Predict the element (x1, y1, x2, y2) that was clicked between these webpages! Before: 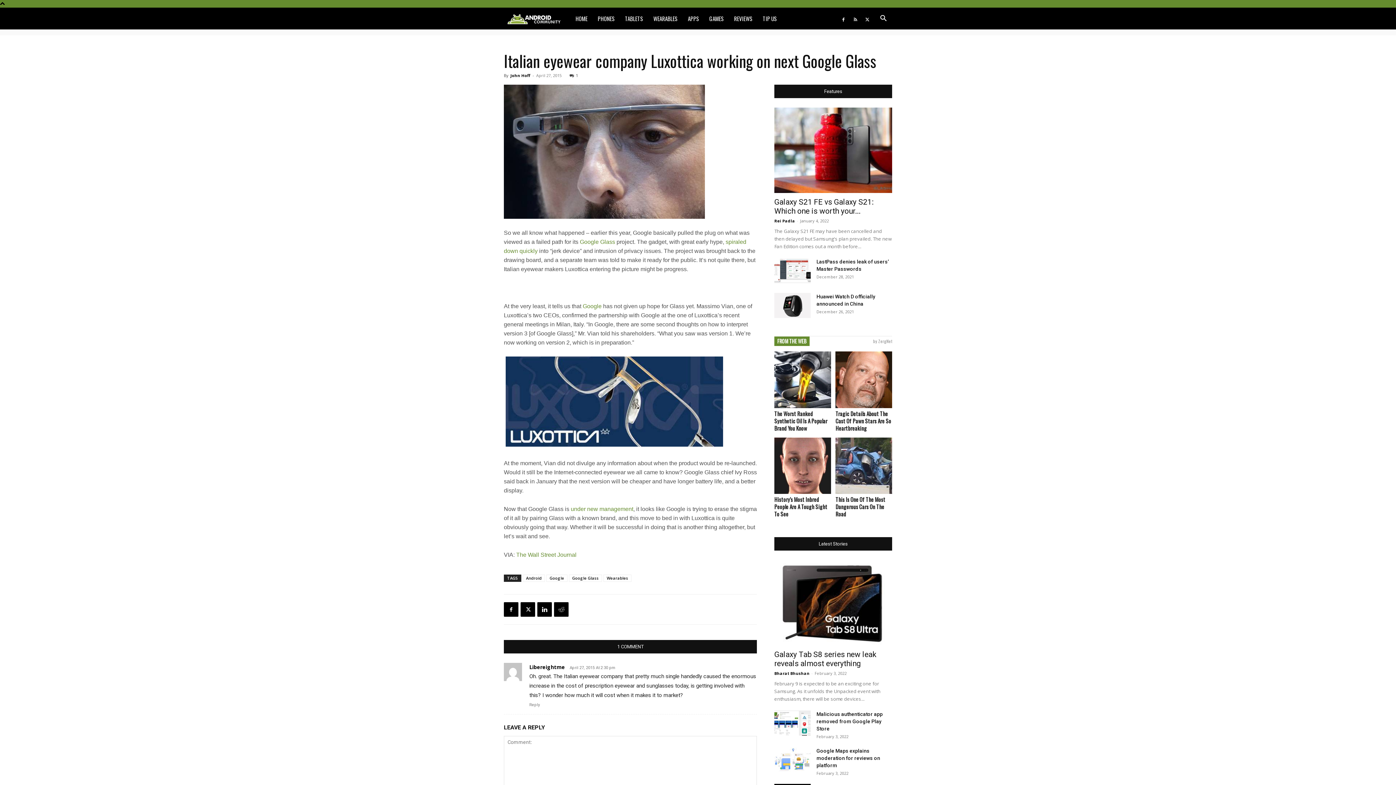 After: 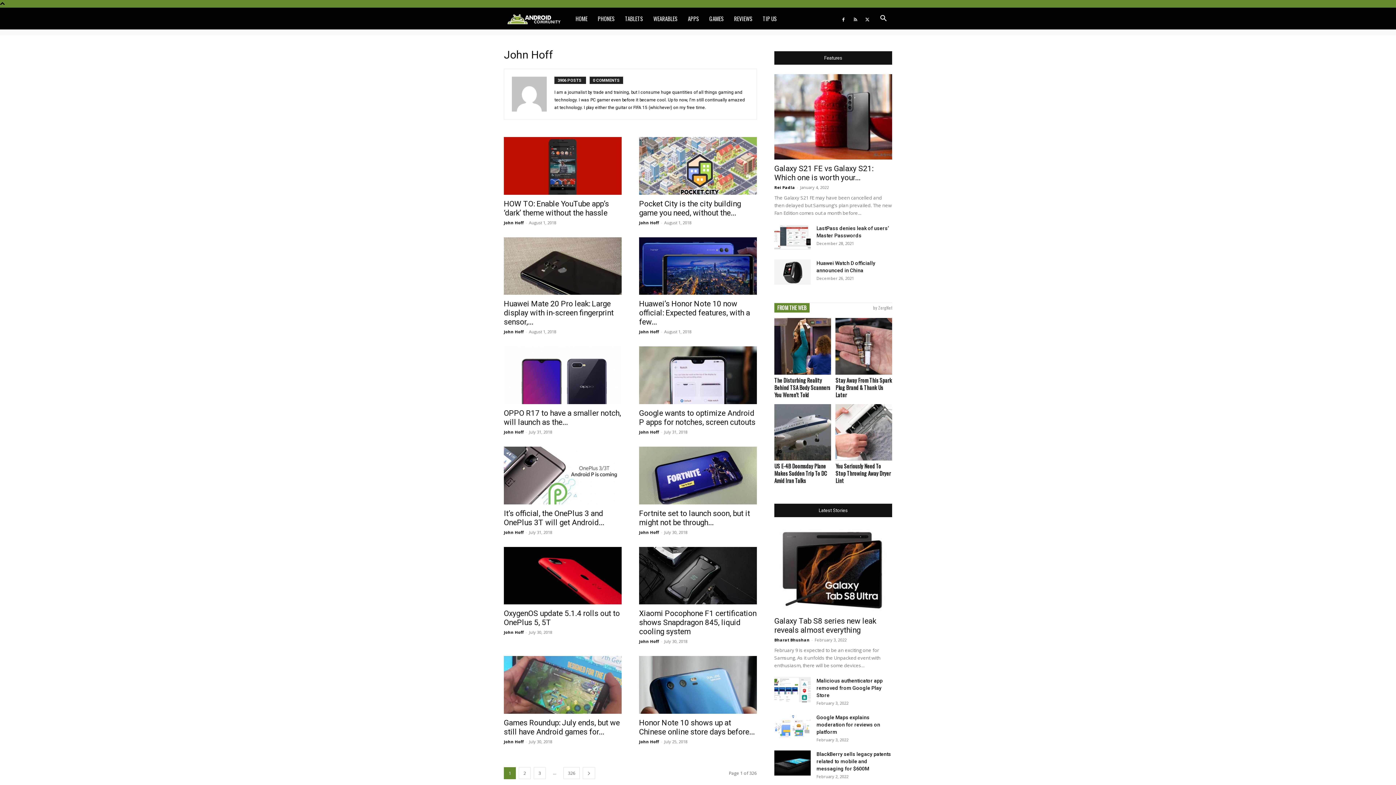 Action: label: John Hoff bbox: (510, 72, 530, 78)